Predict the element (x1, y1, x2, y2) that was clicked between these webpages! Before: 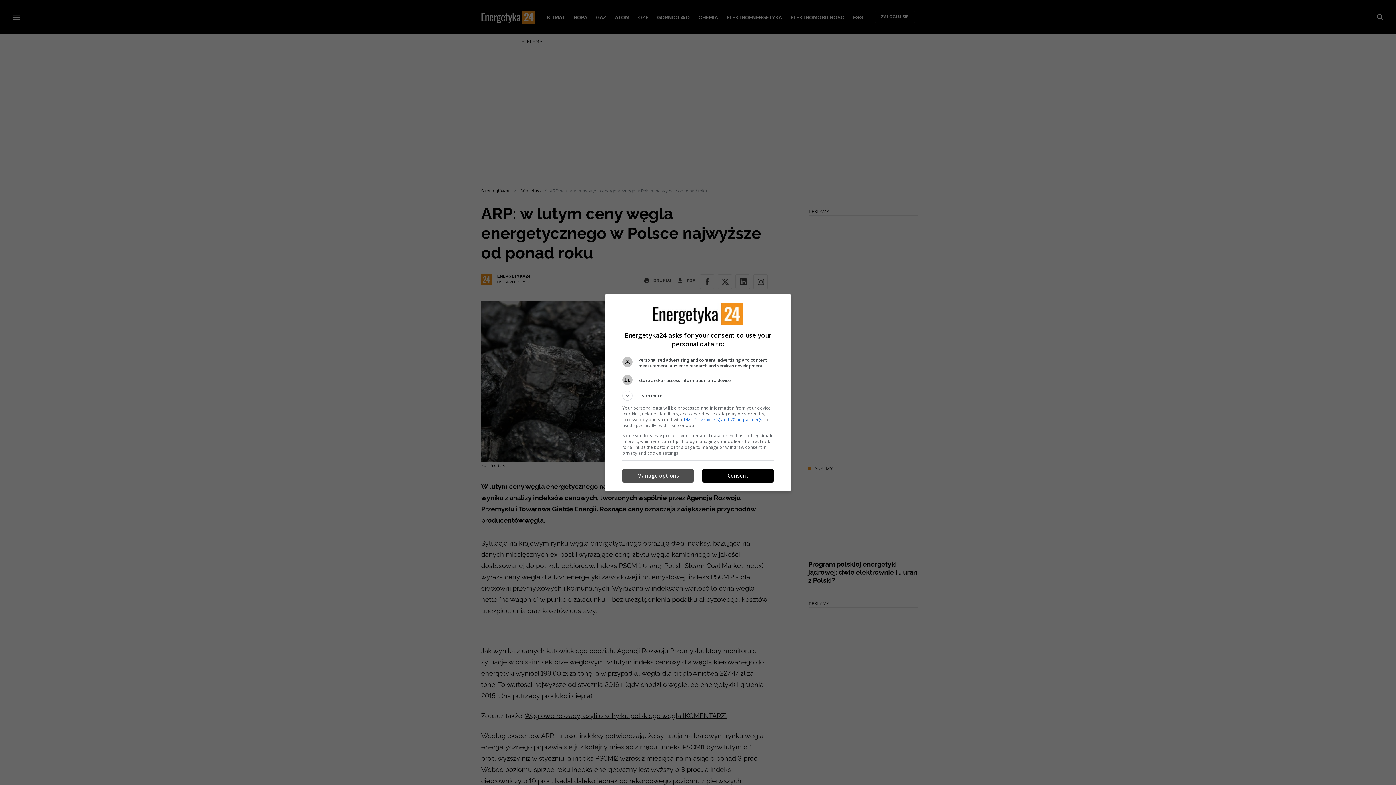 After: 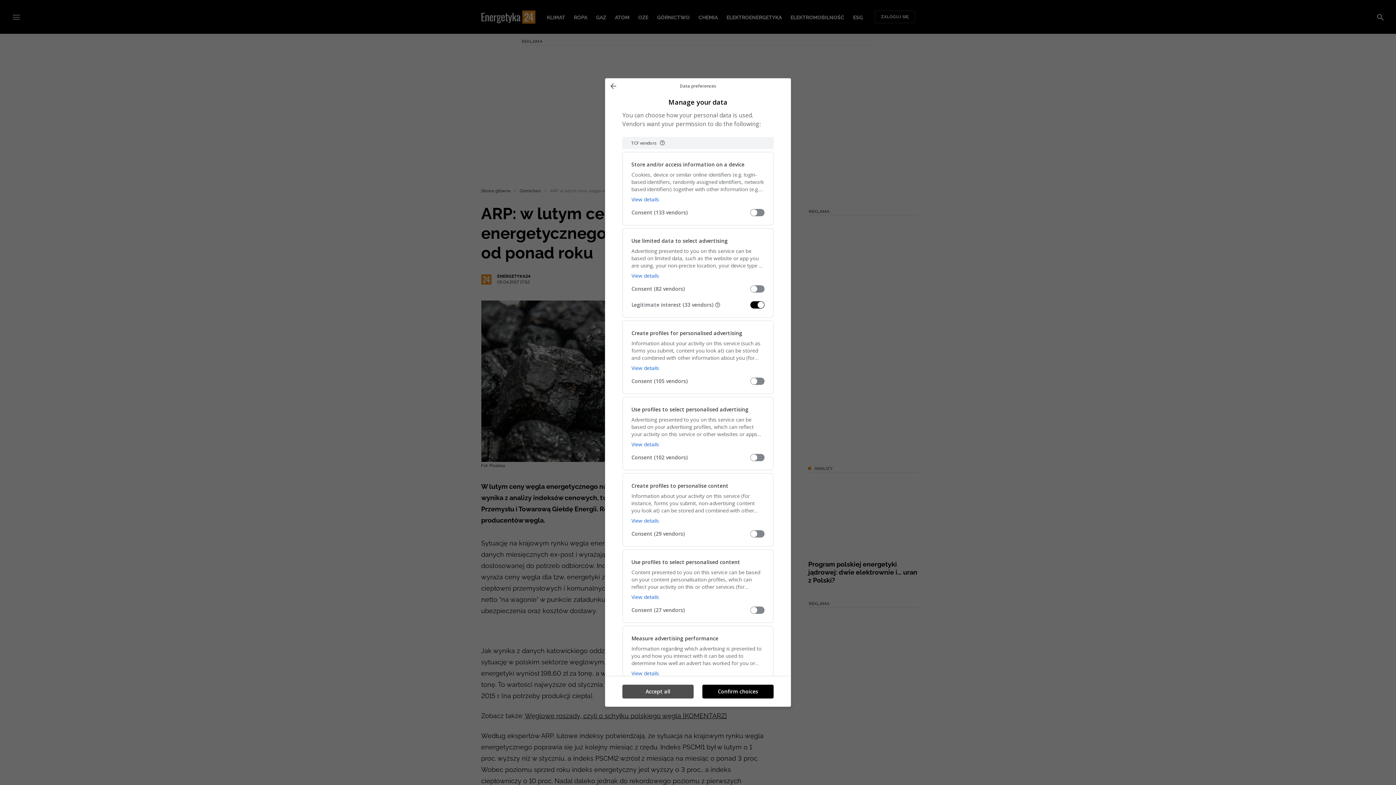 Action: bbox: (622, 469, 693, 482) label: Manage options